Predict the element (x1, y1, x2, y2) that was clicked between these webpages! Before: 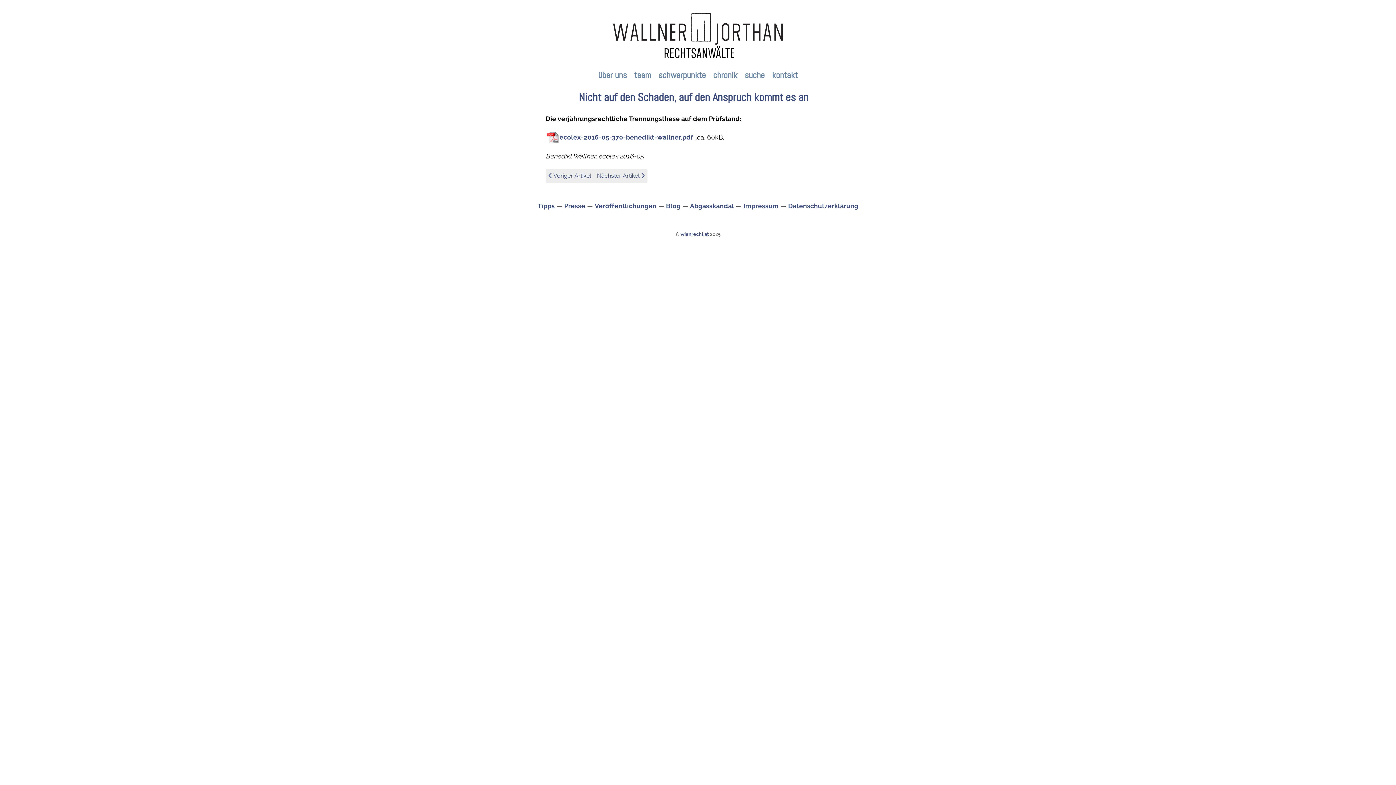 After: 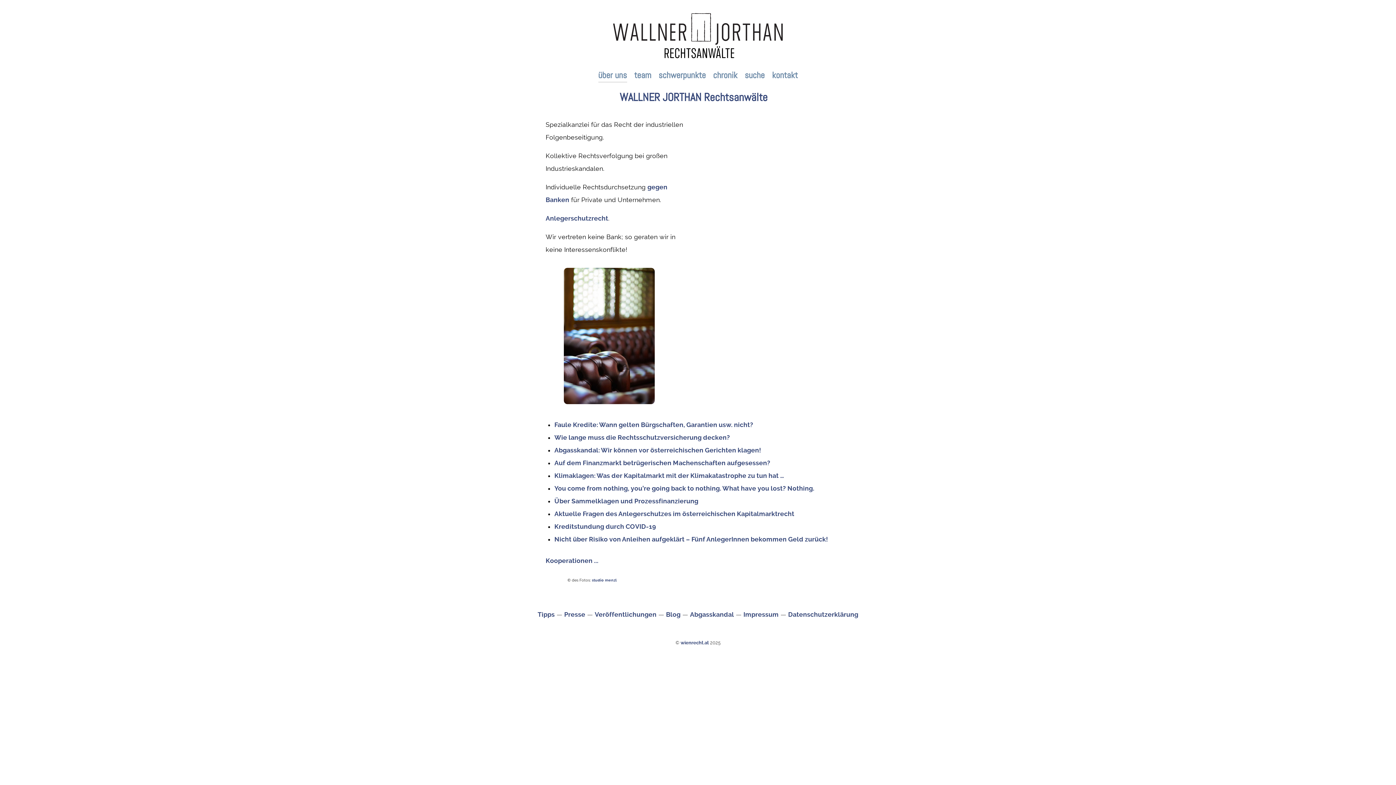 Action: bbox: (680, 231, 710, 237) label: wienrecht.at 